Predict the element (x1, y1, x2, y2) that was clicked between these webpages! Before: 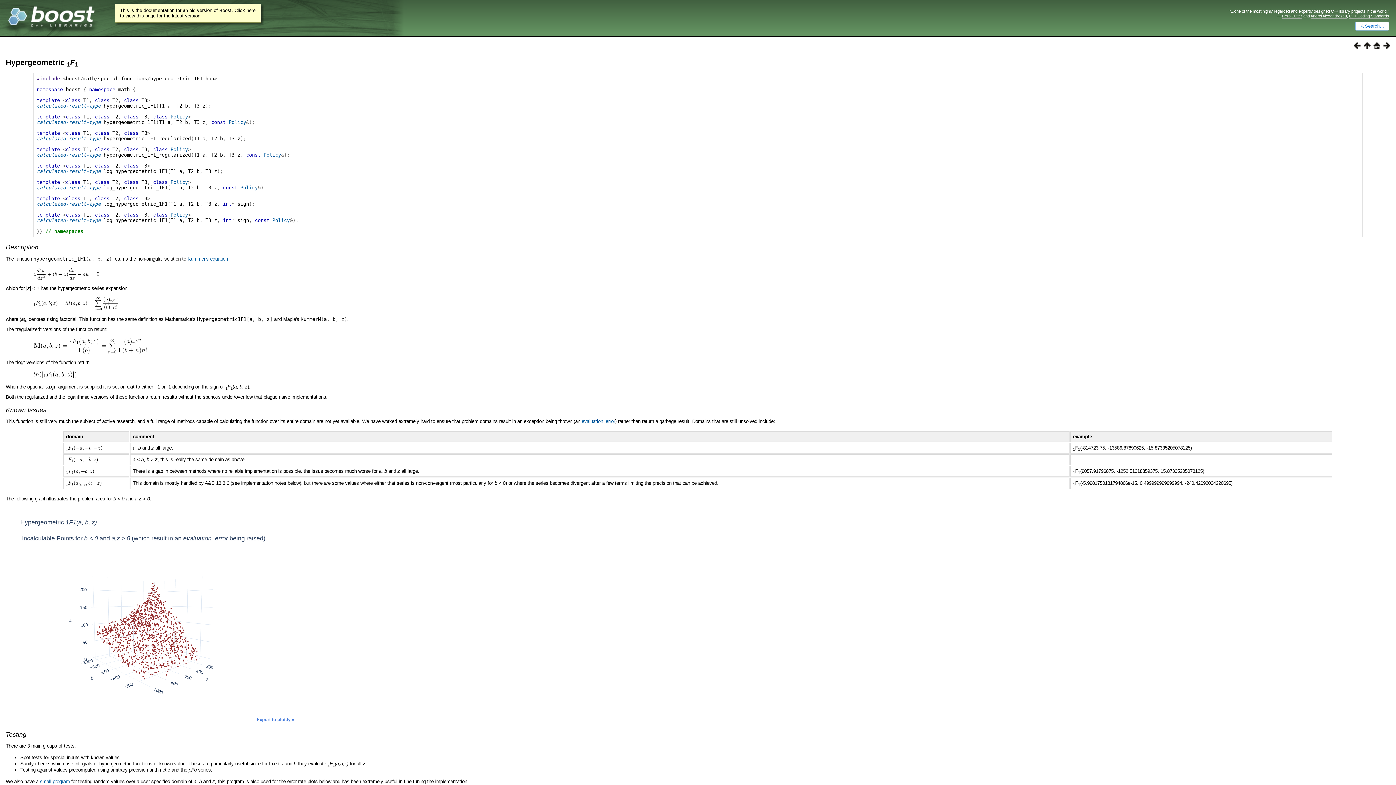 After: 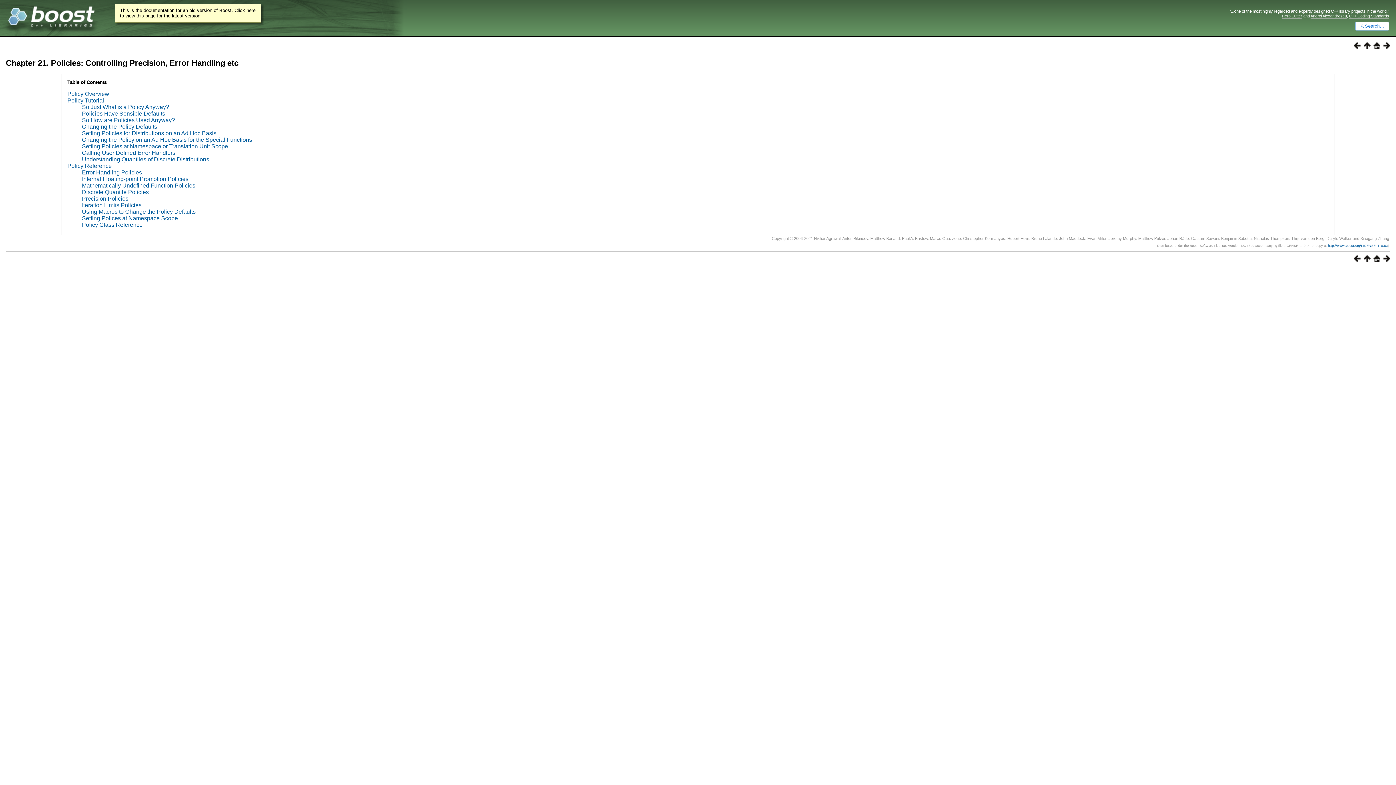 Action: label: Policy bbox: (170, 146, 188, 152)